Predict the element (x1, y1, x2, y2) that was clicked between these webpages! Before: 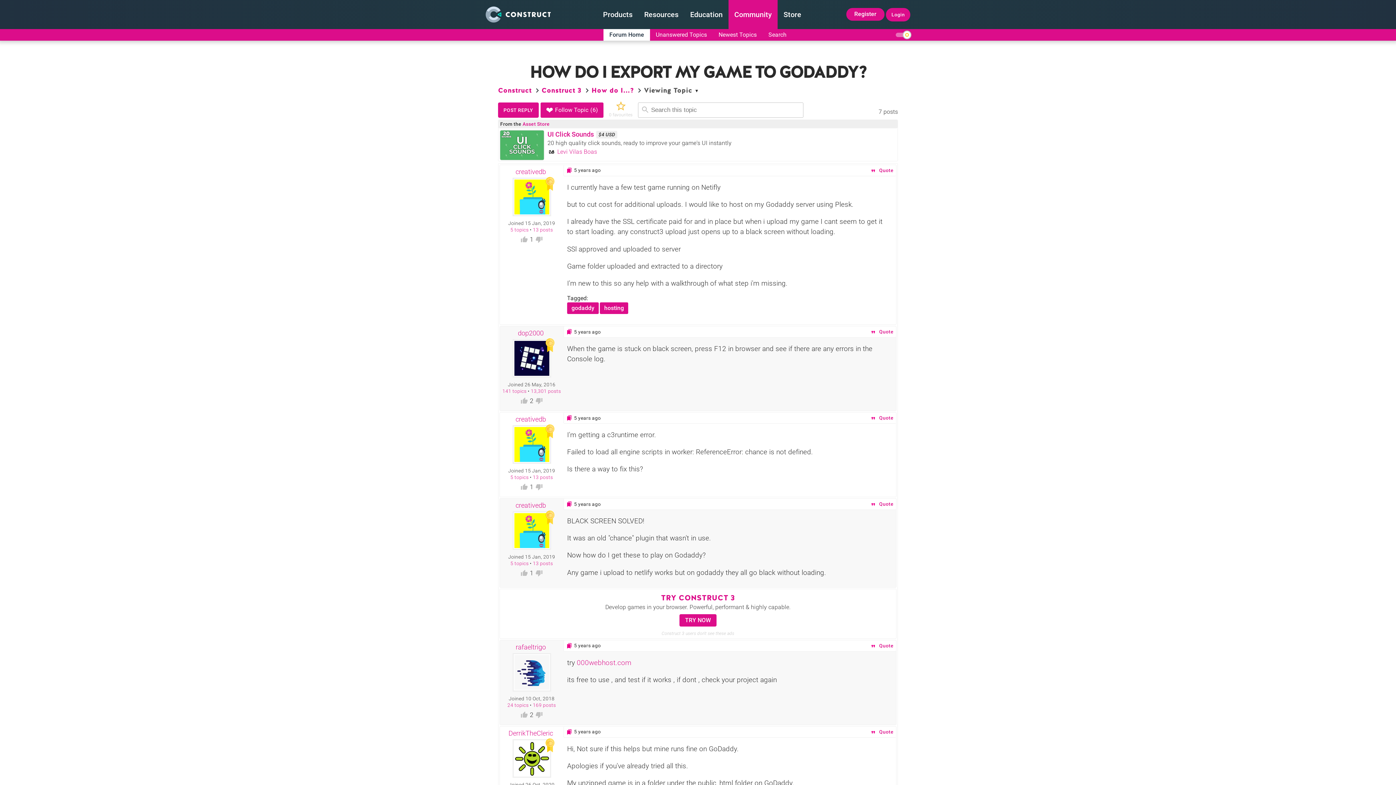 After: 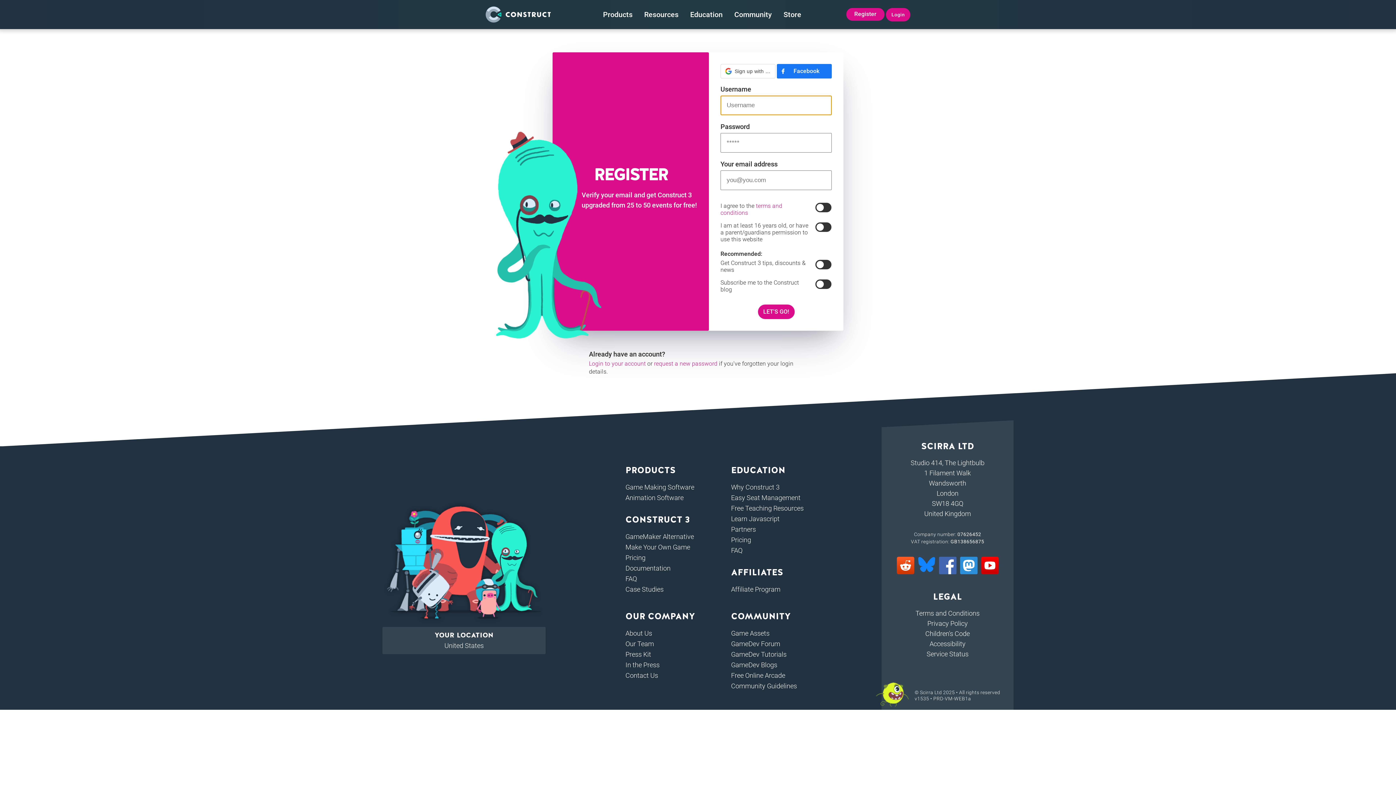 Action: bbox: (520, 397, 528, 404)